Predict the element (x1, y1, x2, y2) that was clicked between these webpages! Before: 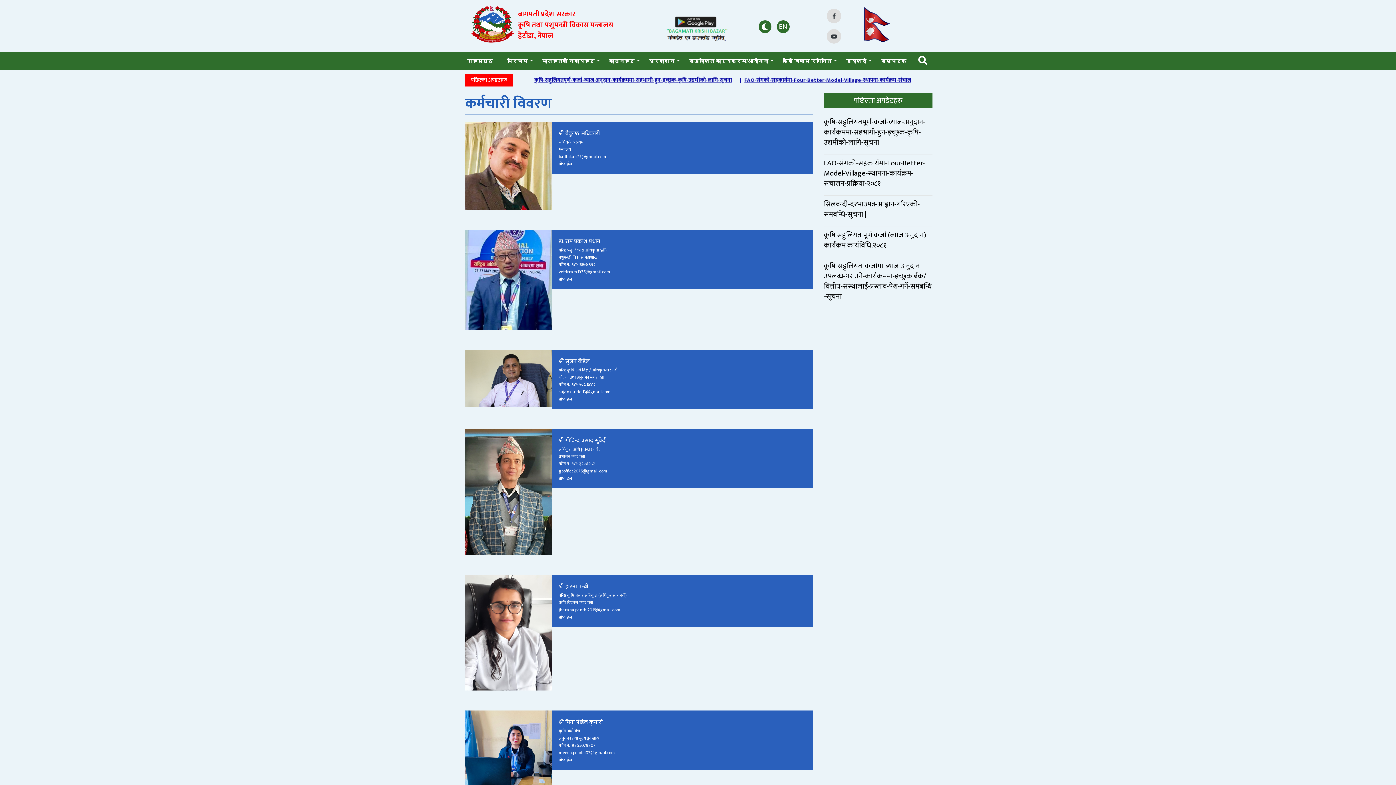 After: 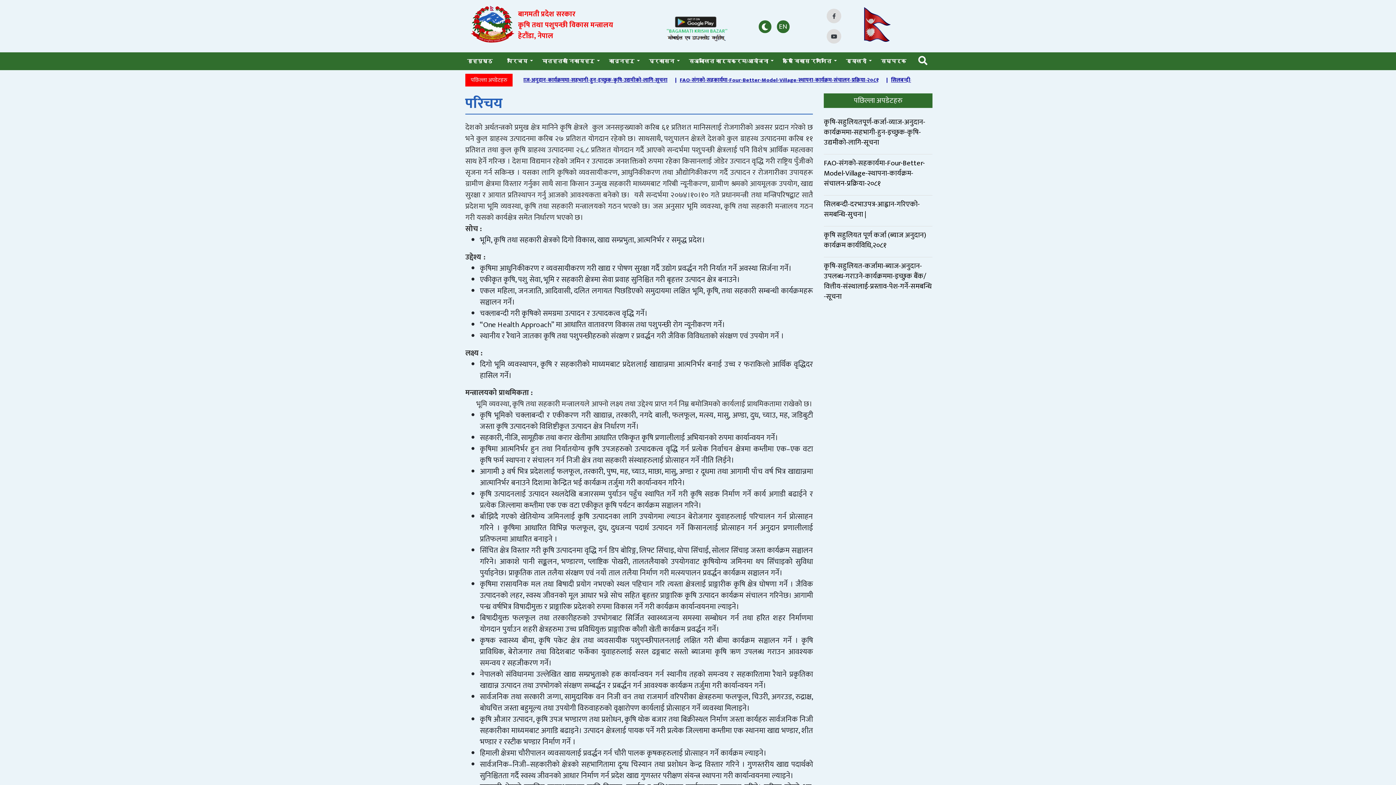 Action: label: परिचय bbox: (500, 52, 534, 70)